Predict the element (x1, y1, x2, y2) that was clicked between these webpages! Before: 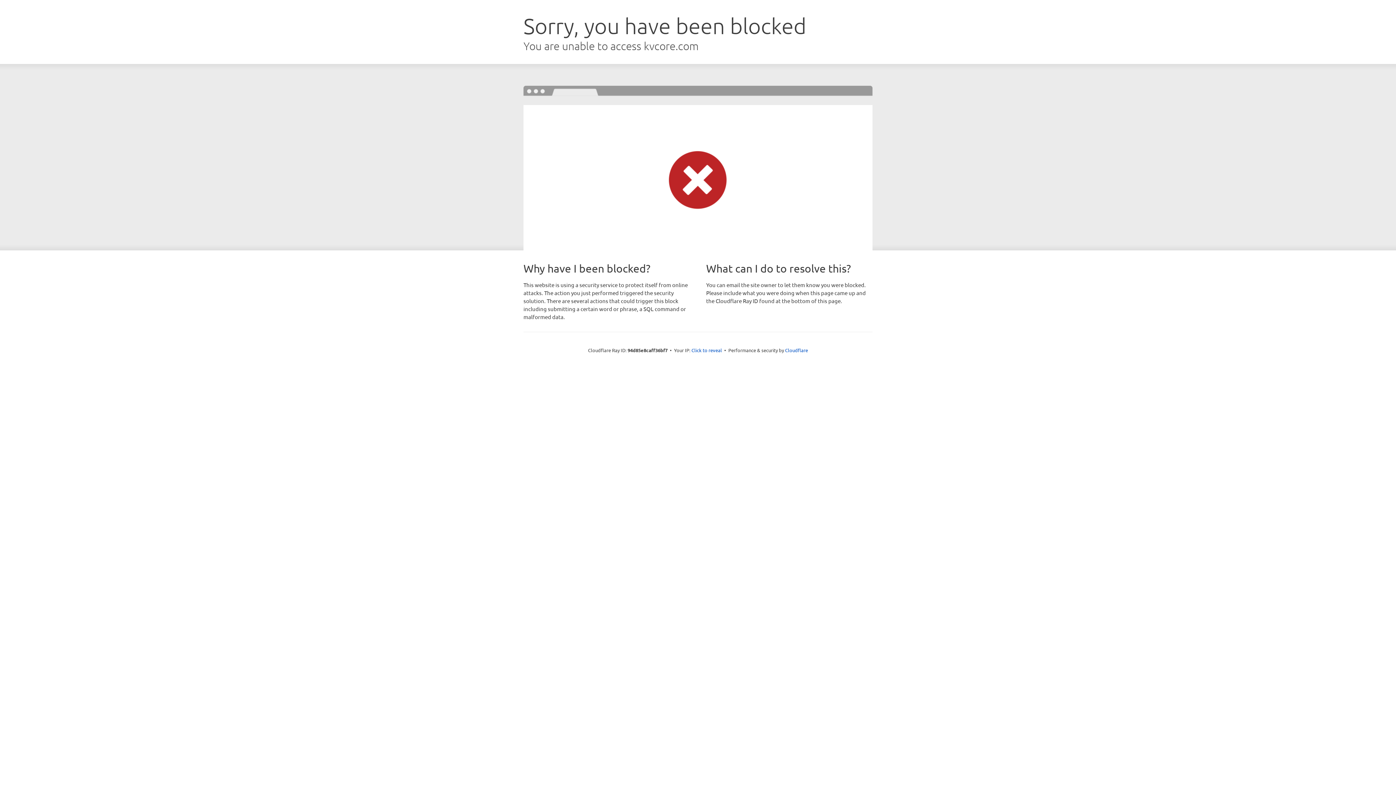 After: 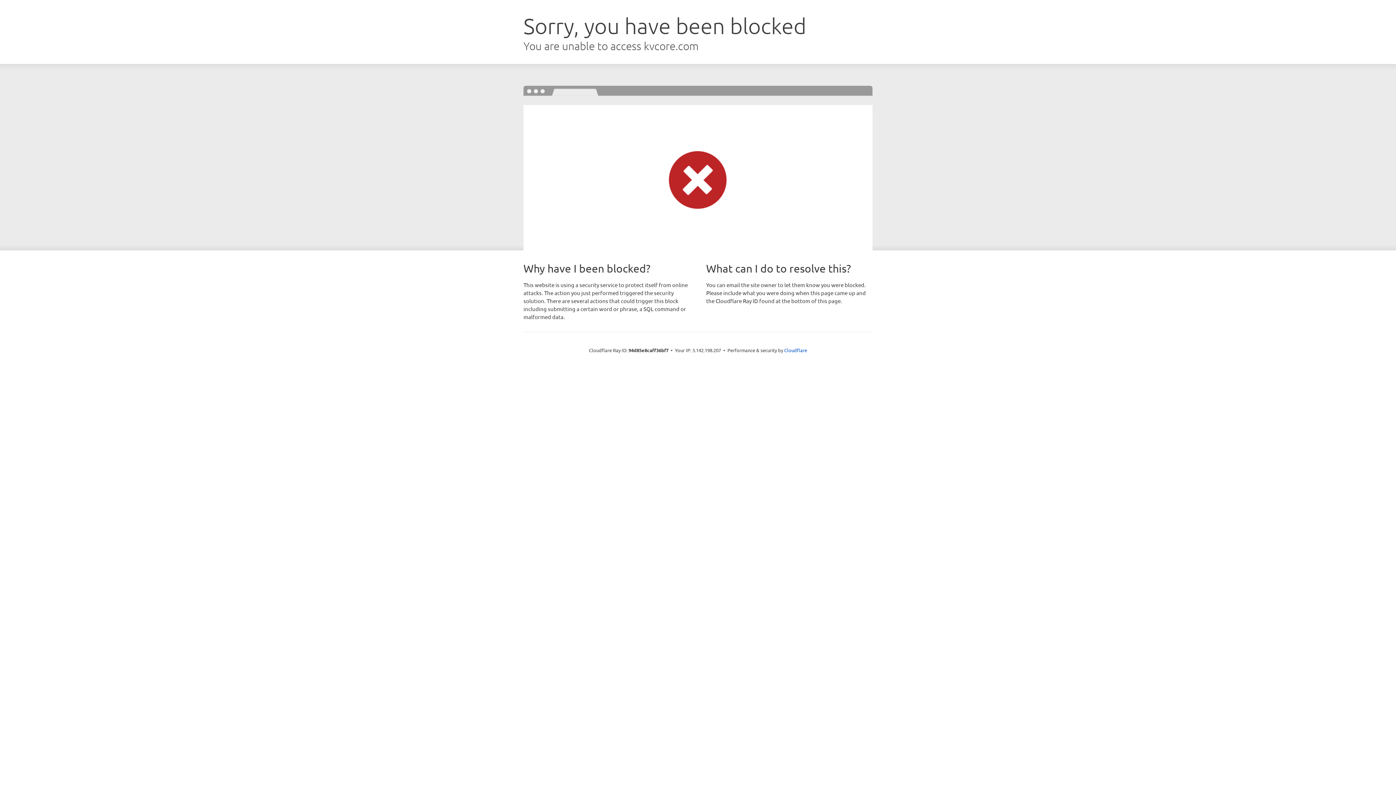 Action: label: Click to reveal bbox: (691, 346, 722, 353)